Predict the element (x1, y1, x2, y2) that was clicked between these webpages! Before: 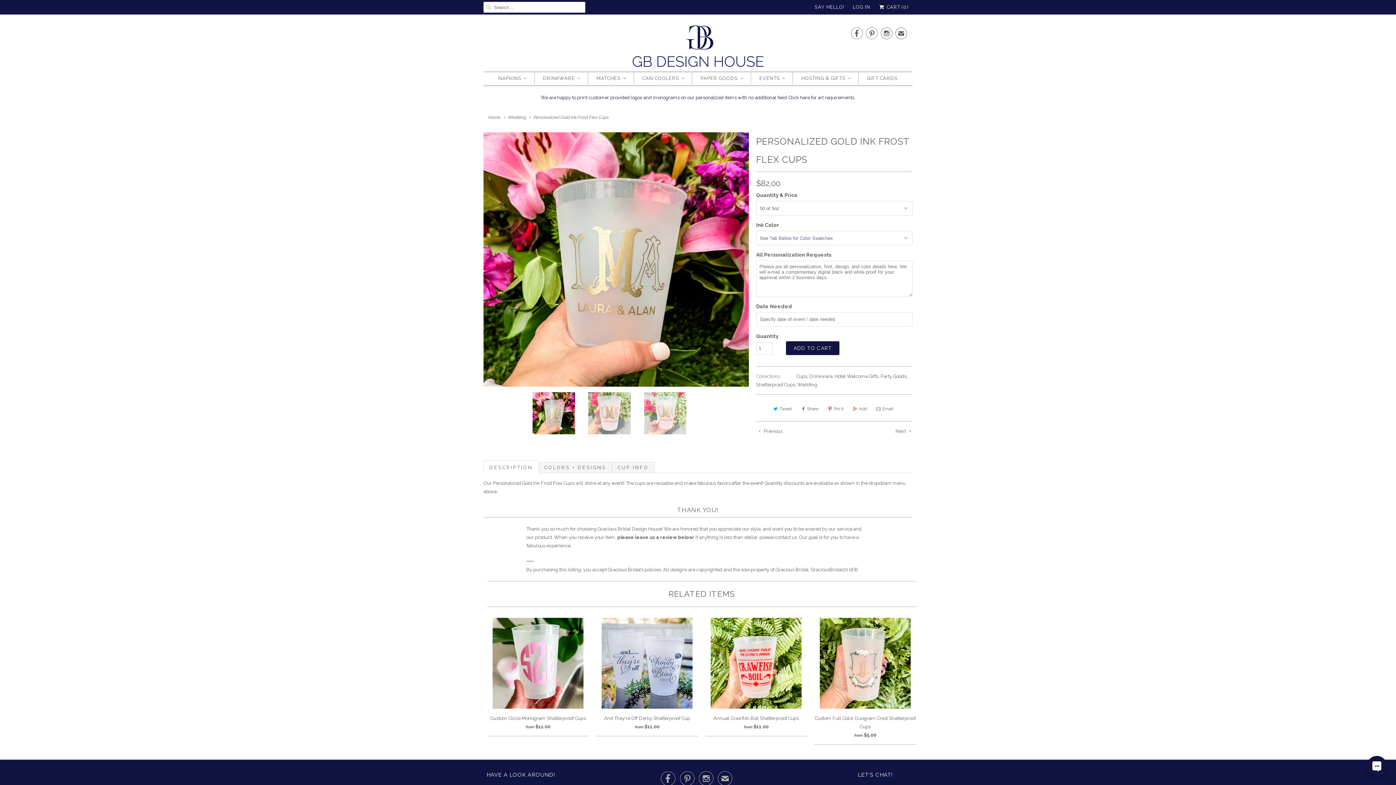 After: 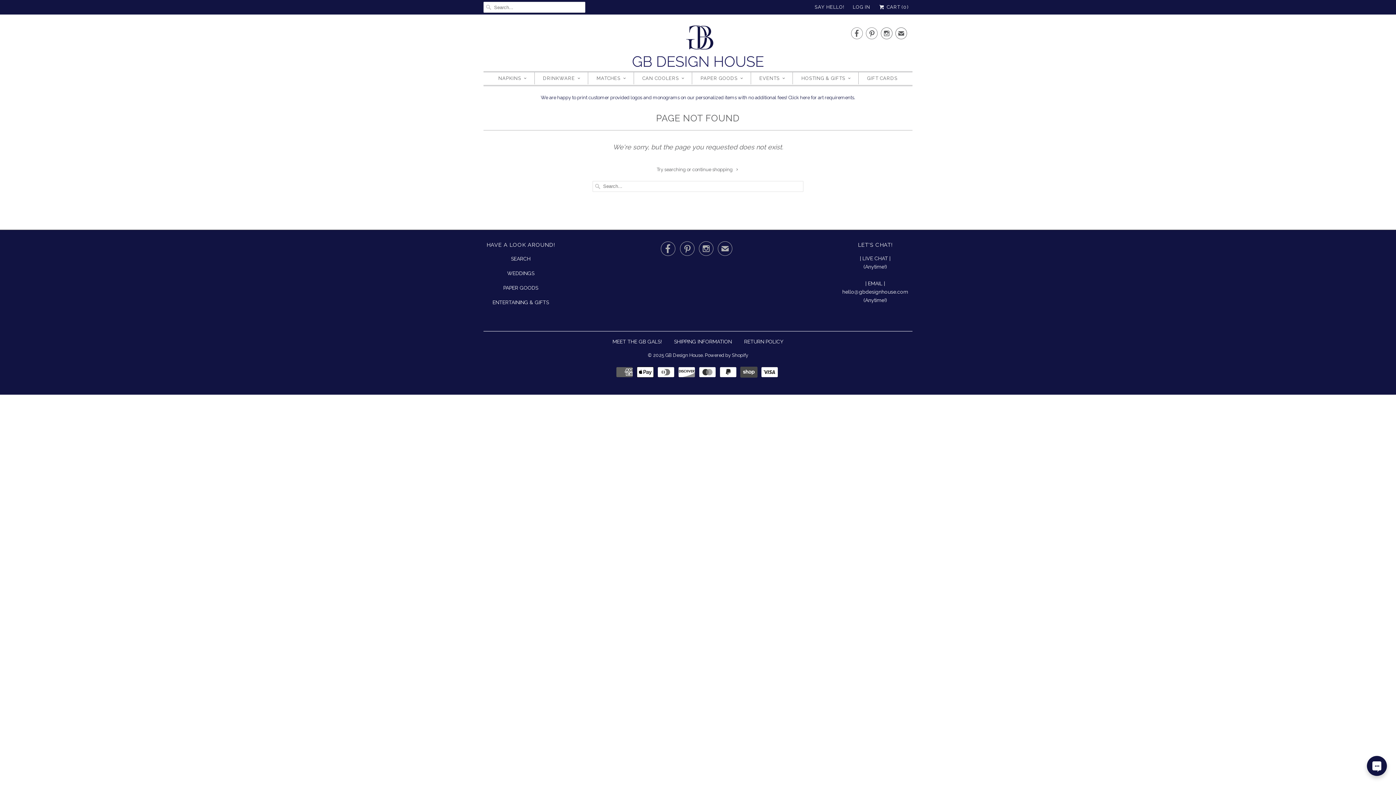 Action: bbox: (867, 72, 897, 84) label: GIFT CARDS